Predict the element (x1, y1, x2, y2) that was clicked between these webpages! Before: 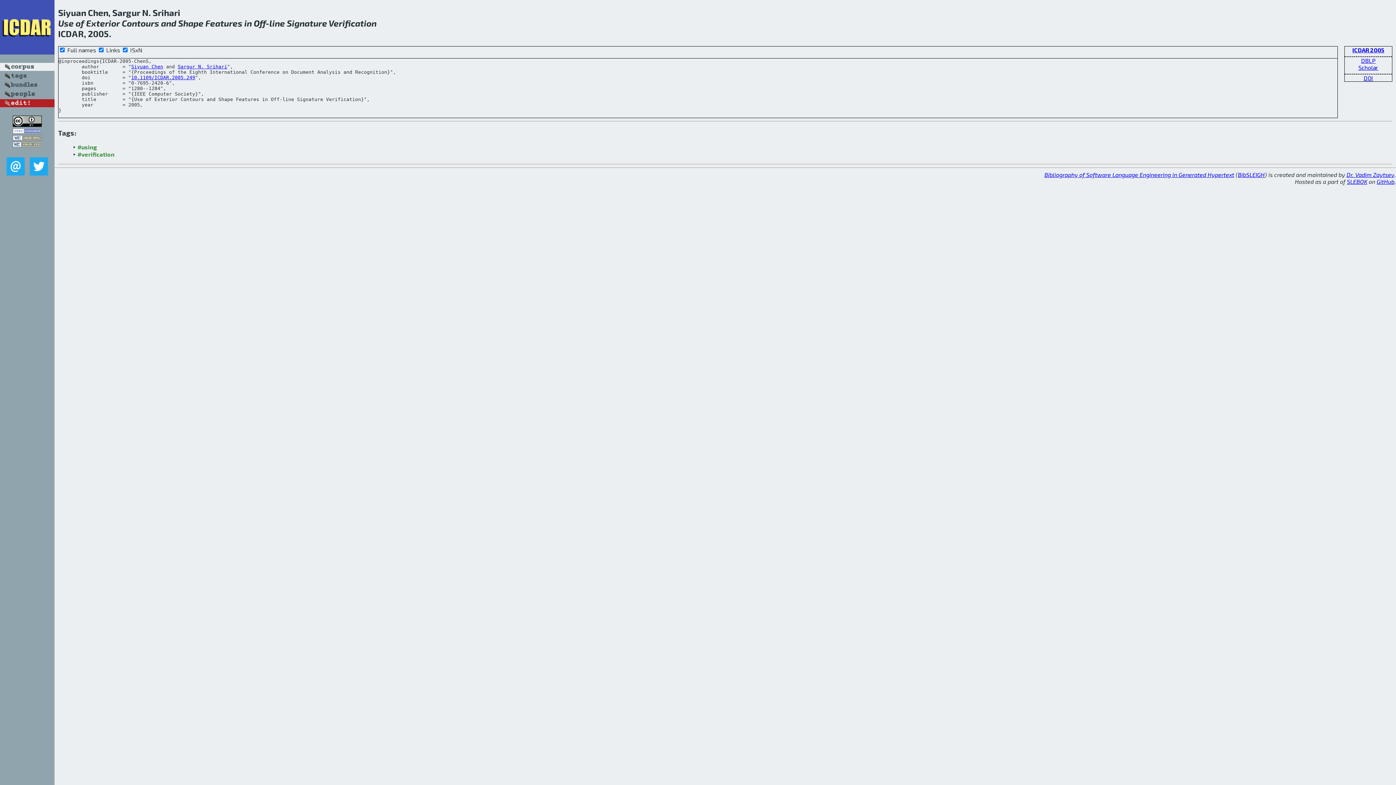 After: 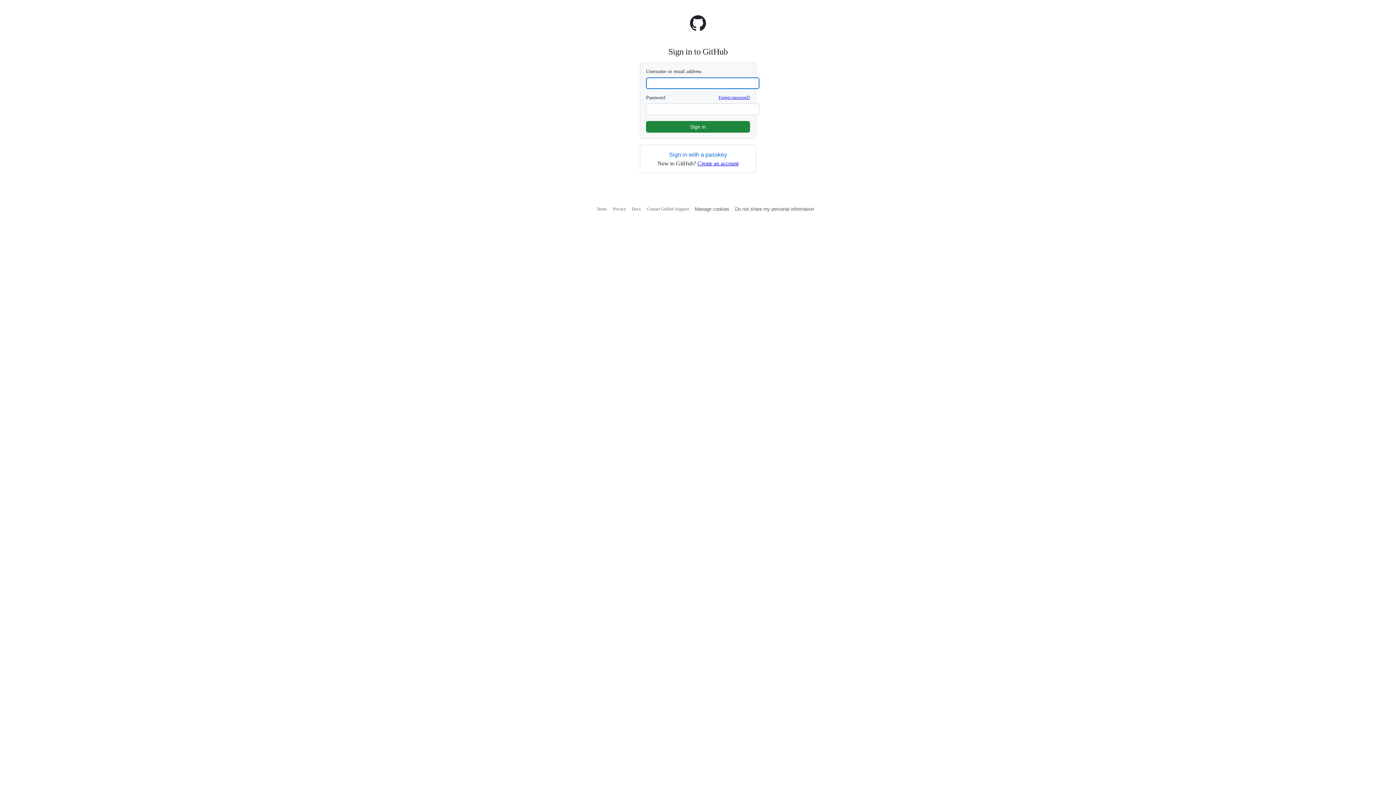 Action: bbox: (0, 101, 54, 108)